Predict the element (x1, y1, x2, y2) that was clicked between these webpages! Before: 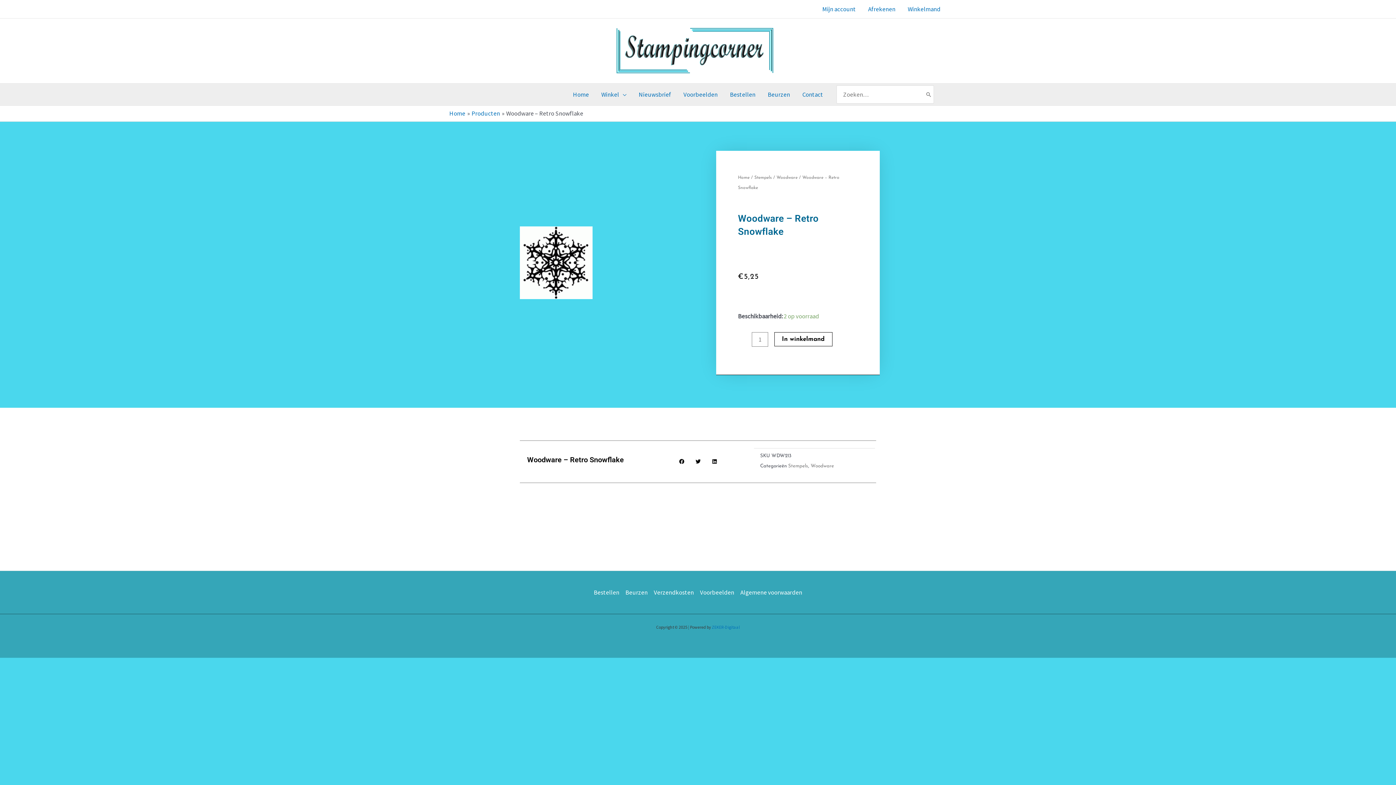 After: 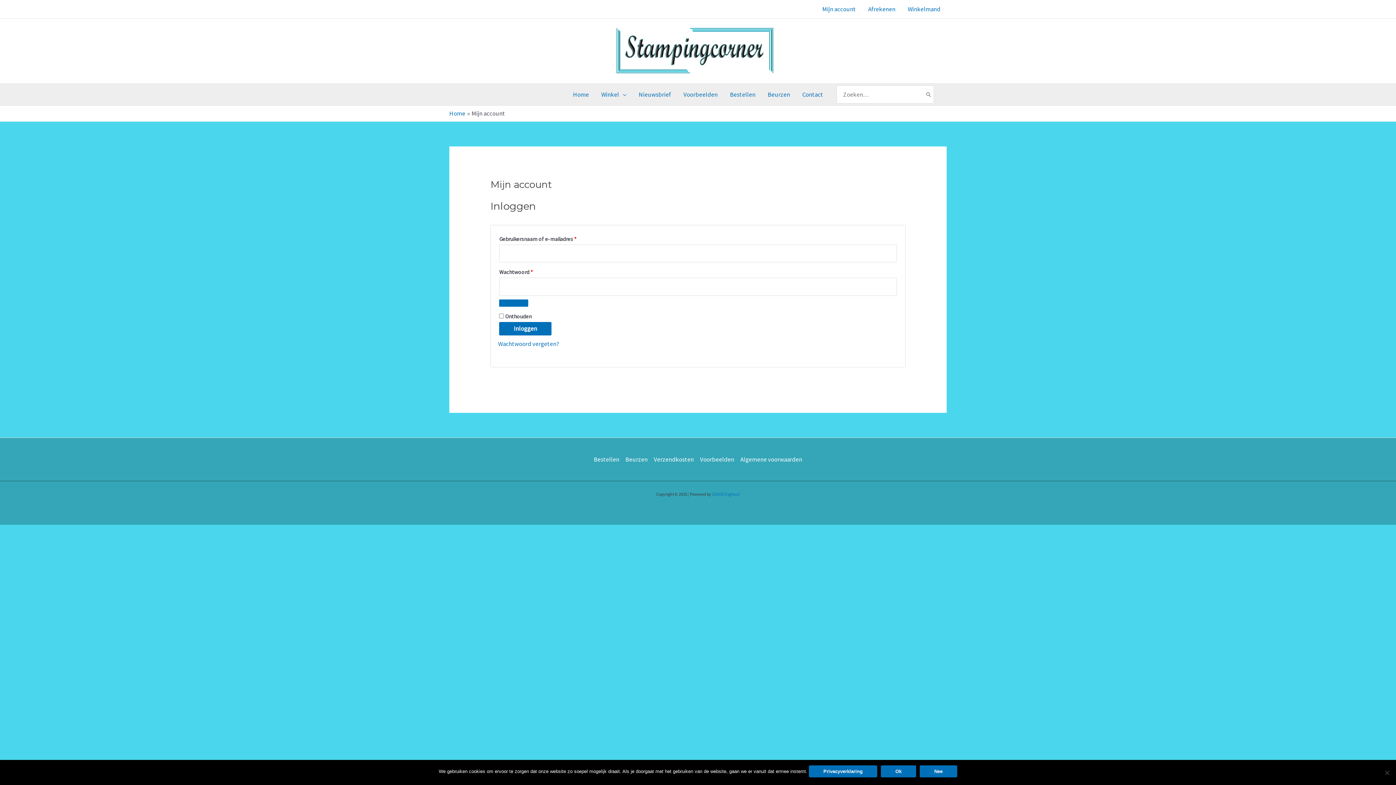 Action: label: Mijn account bbox: (816, 0, 862, 18)